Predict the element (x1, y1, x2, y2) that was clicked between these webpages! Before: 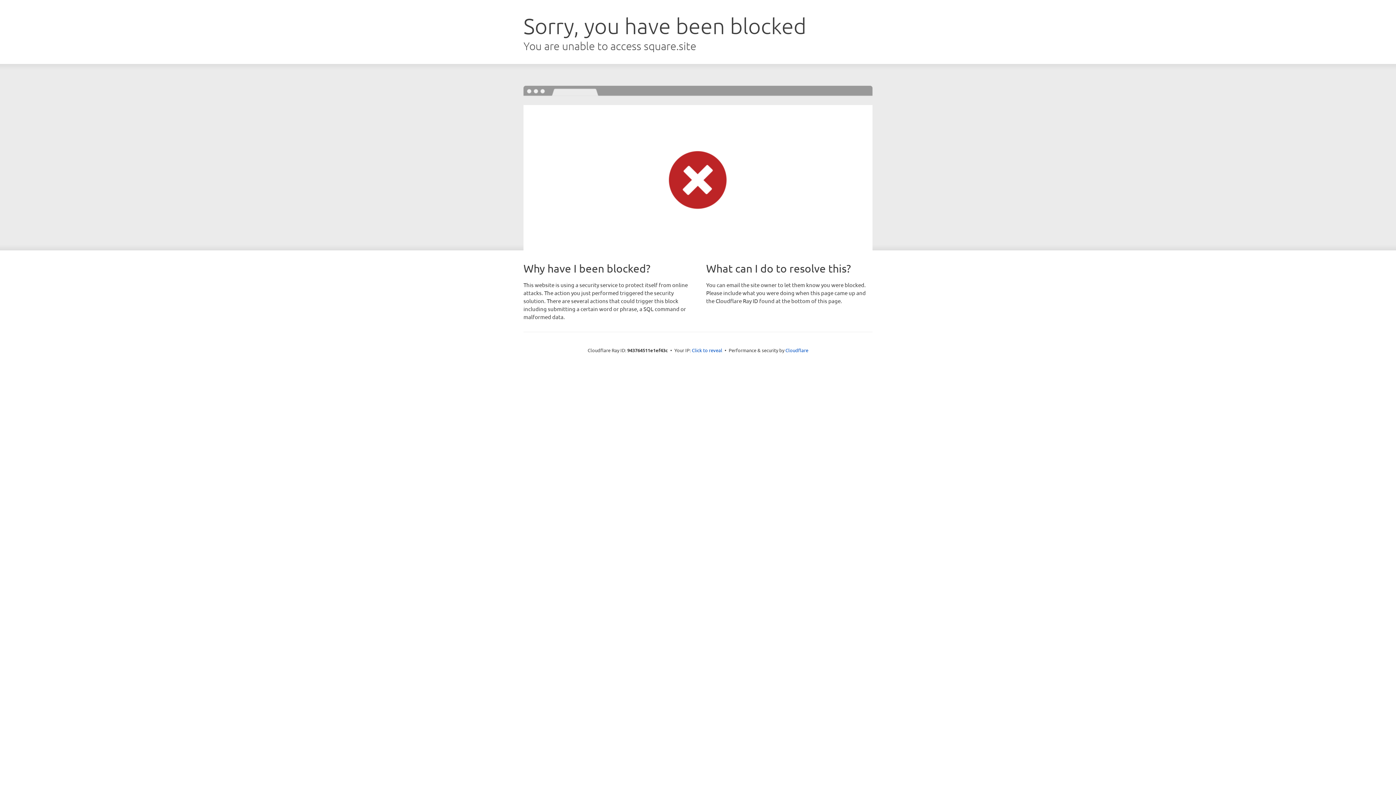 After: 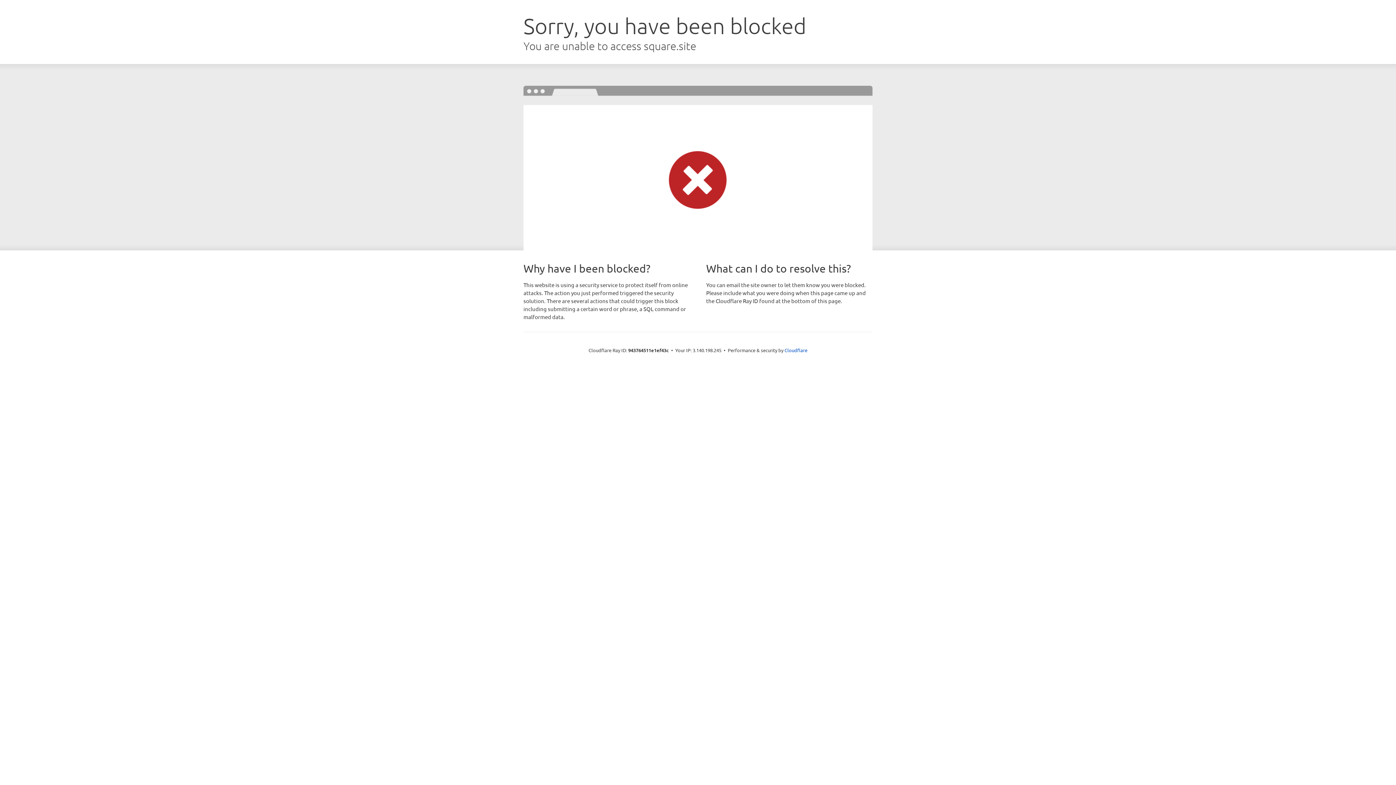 Action: bbox: (692, 346, 722, 353) label: Click to reveal